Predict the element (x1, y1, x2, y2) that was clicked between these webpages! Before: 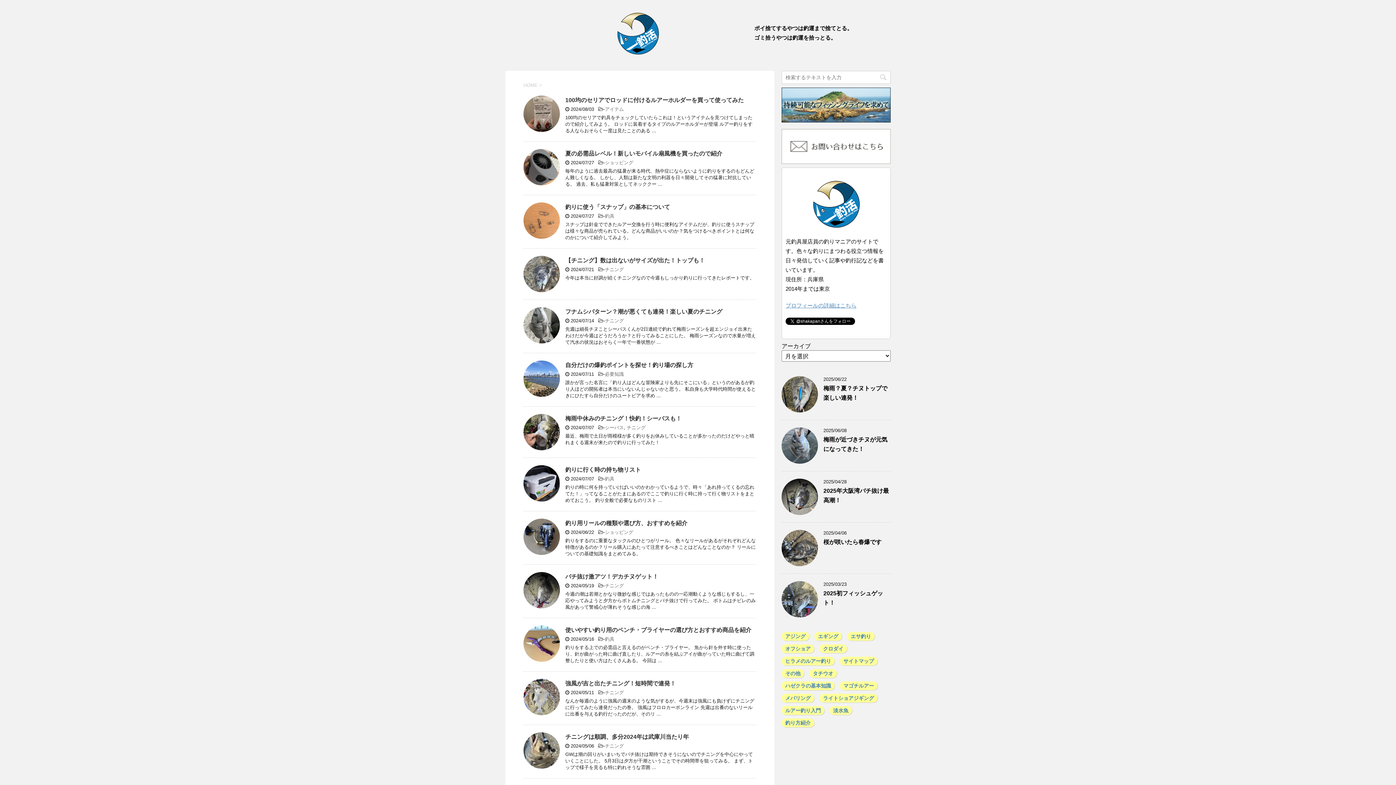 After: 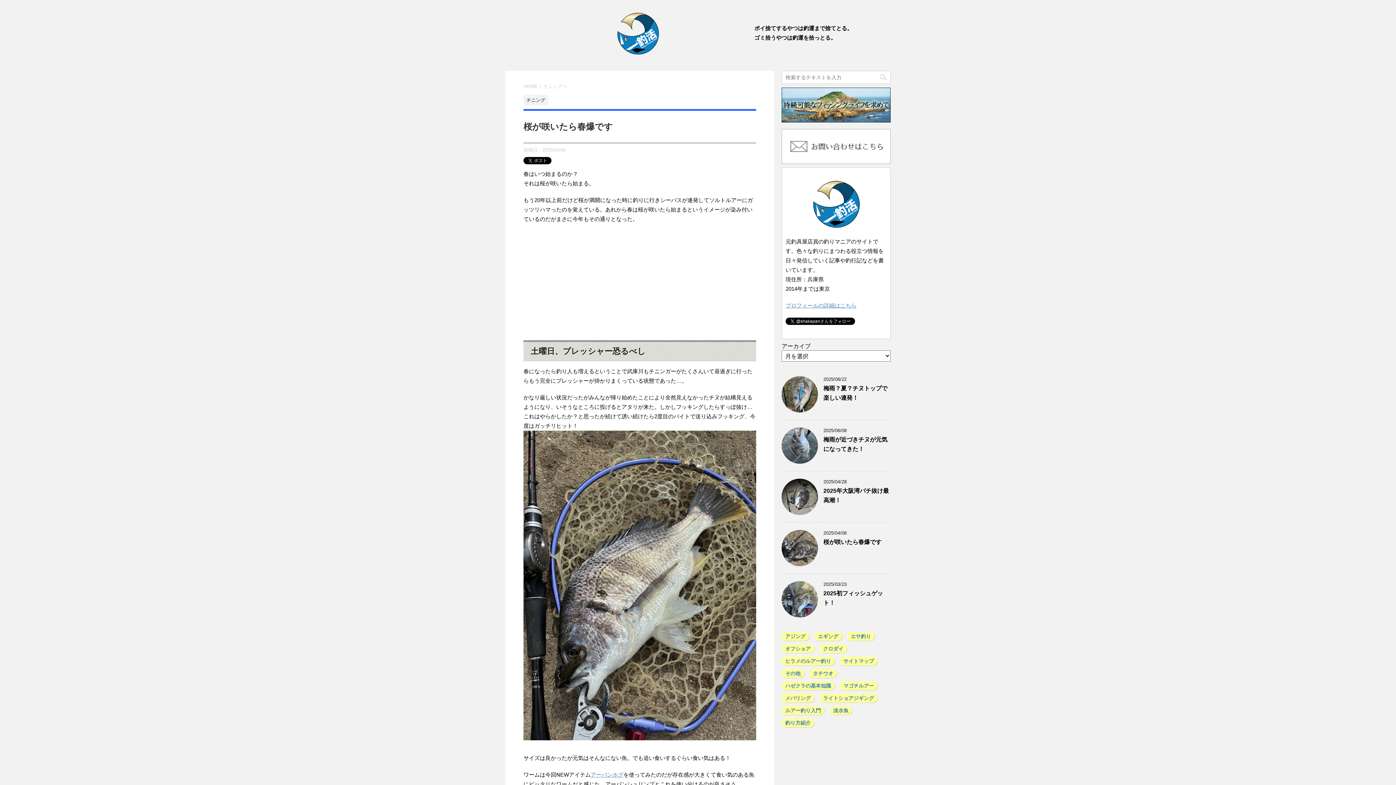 Action: bbox: (823, 539, 881, 545) label: 桜が咲いたら春爆です